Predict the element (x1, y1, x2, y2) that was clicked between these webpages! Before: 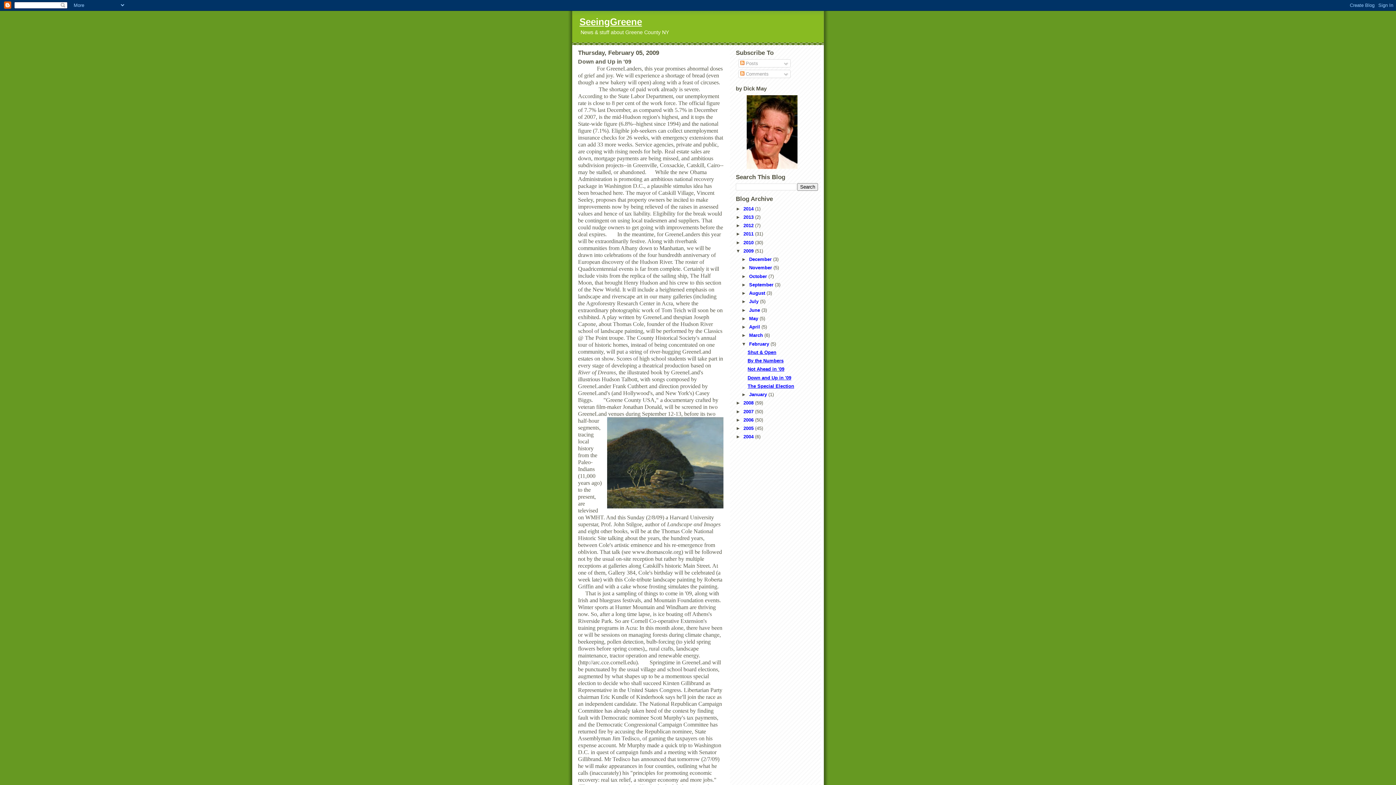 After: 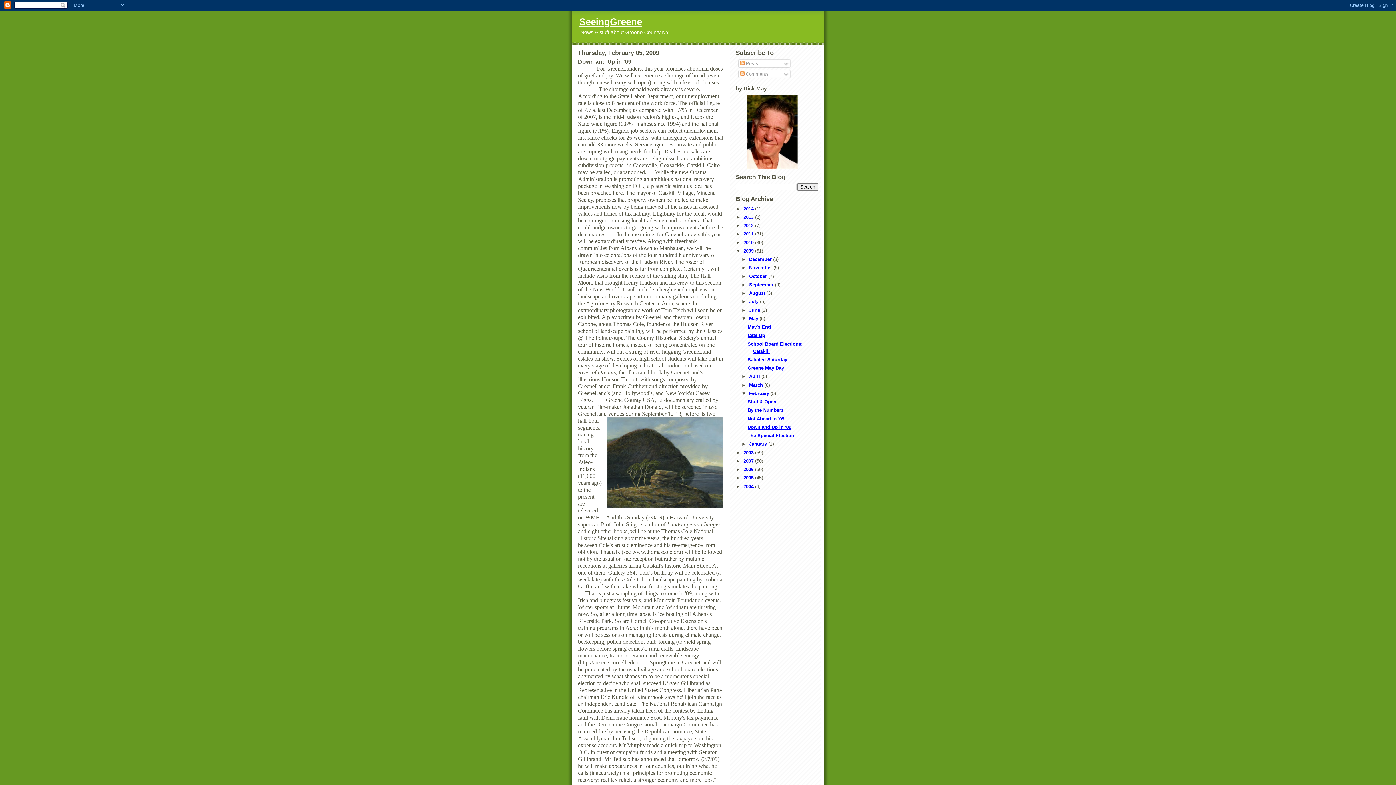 Action: label: ►   bbox: (741, 315, 749, 321)